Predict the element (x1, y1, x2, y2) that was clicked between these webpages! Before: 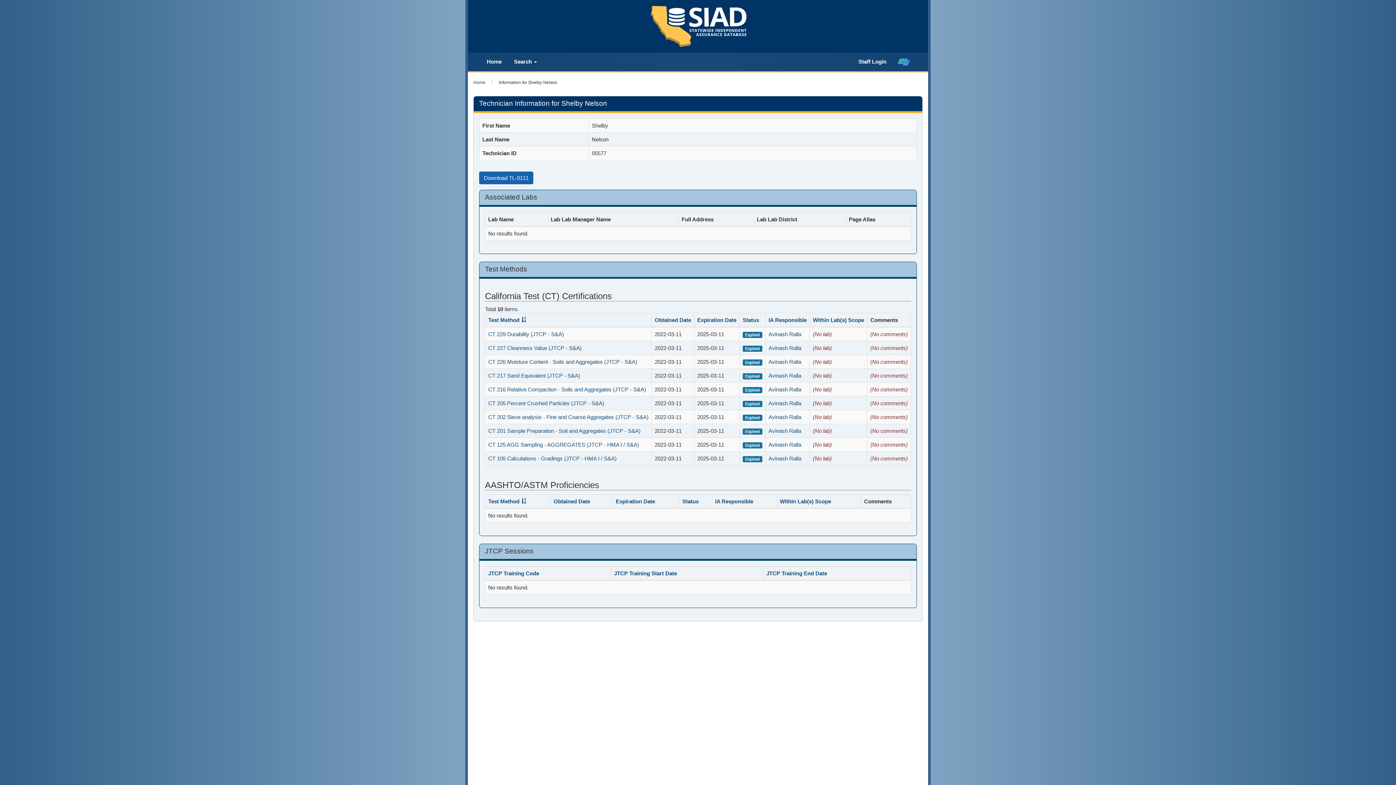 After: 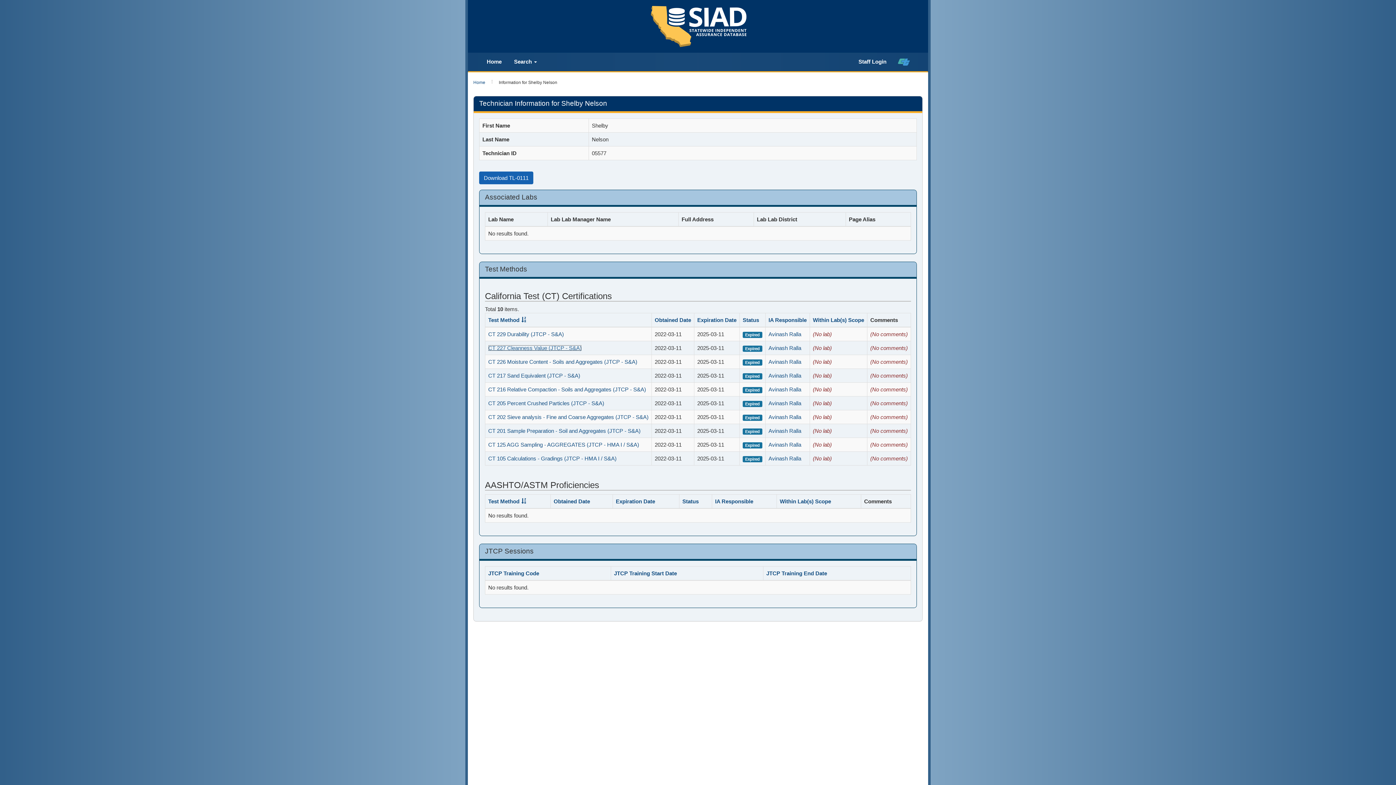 Action: bbox: (488, 345, 581, 351) label: CT 227 Cleanness Value (JTCP - S&A)